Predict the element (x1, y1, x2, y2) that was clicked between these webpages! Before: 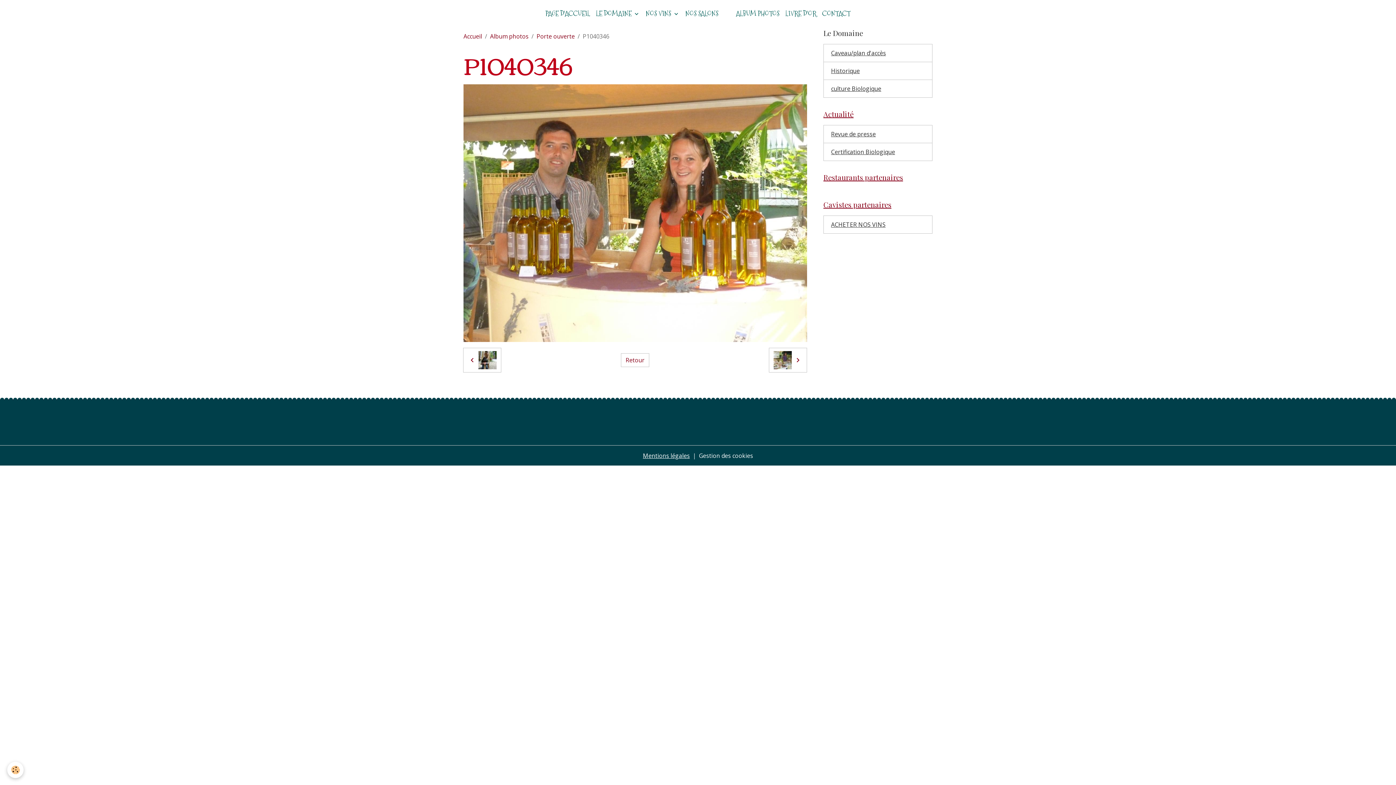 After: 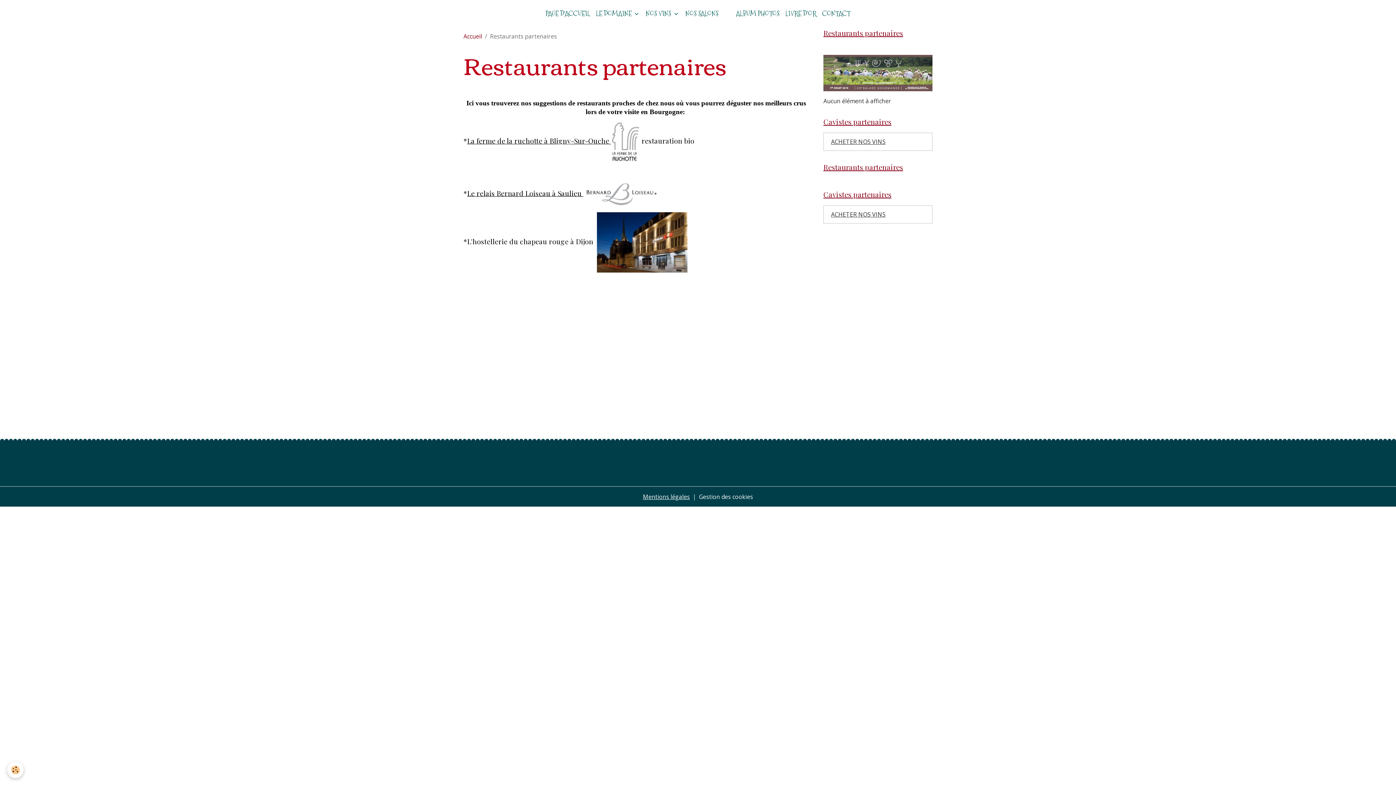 Action: bbox: (823, 172, 932, 182) label: Restaurants partenaires